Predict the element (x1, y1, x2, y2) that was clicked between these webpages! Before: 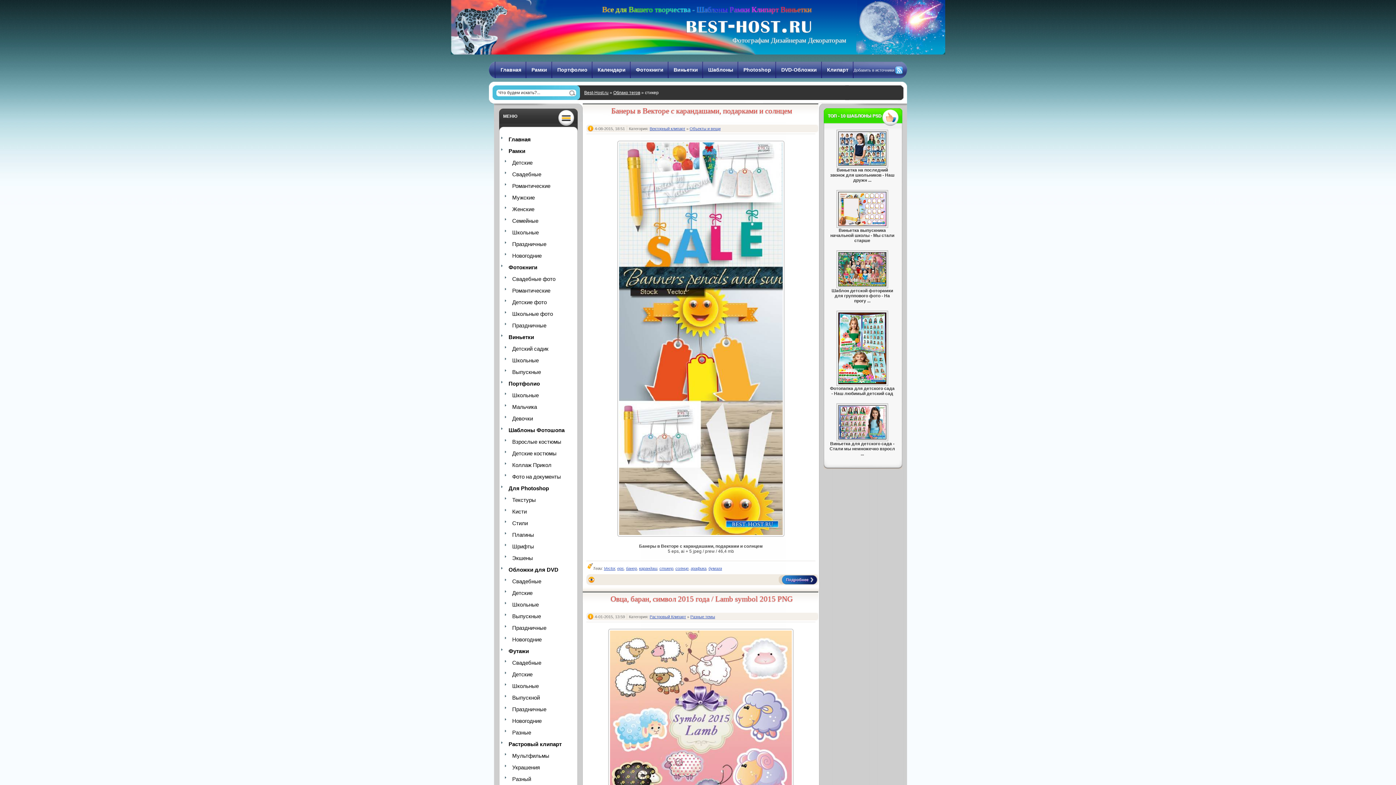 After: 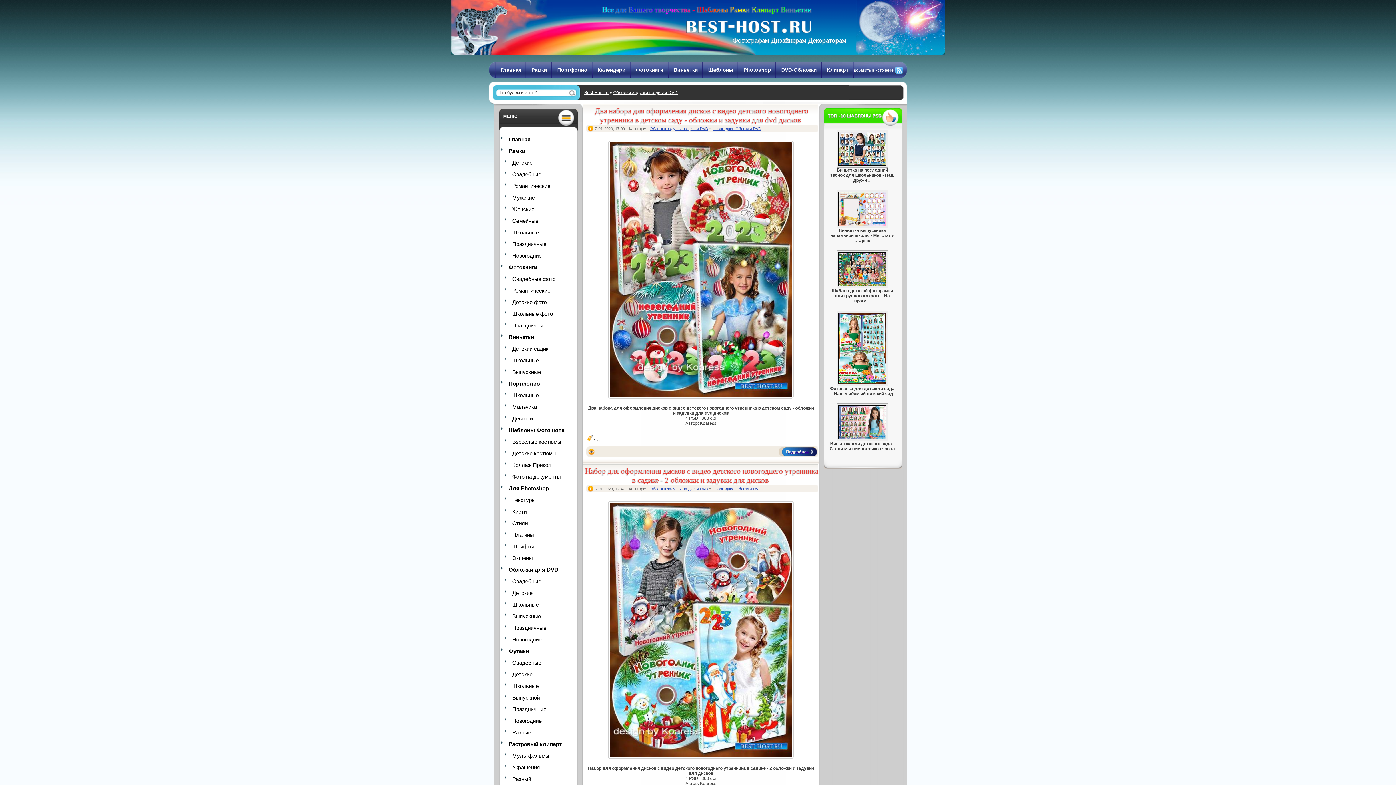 Action: bbox: (501, 565, 577, 574) label: Обложки для DVD